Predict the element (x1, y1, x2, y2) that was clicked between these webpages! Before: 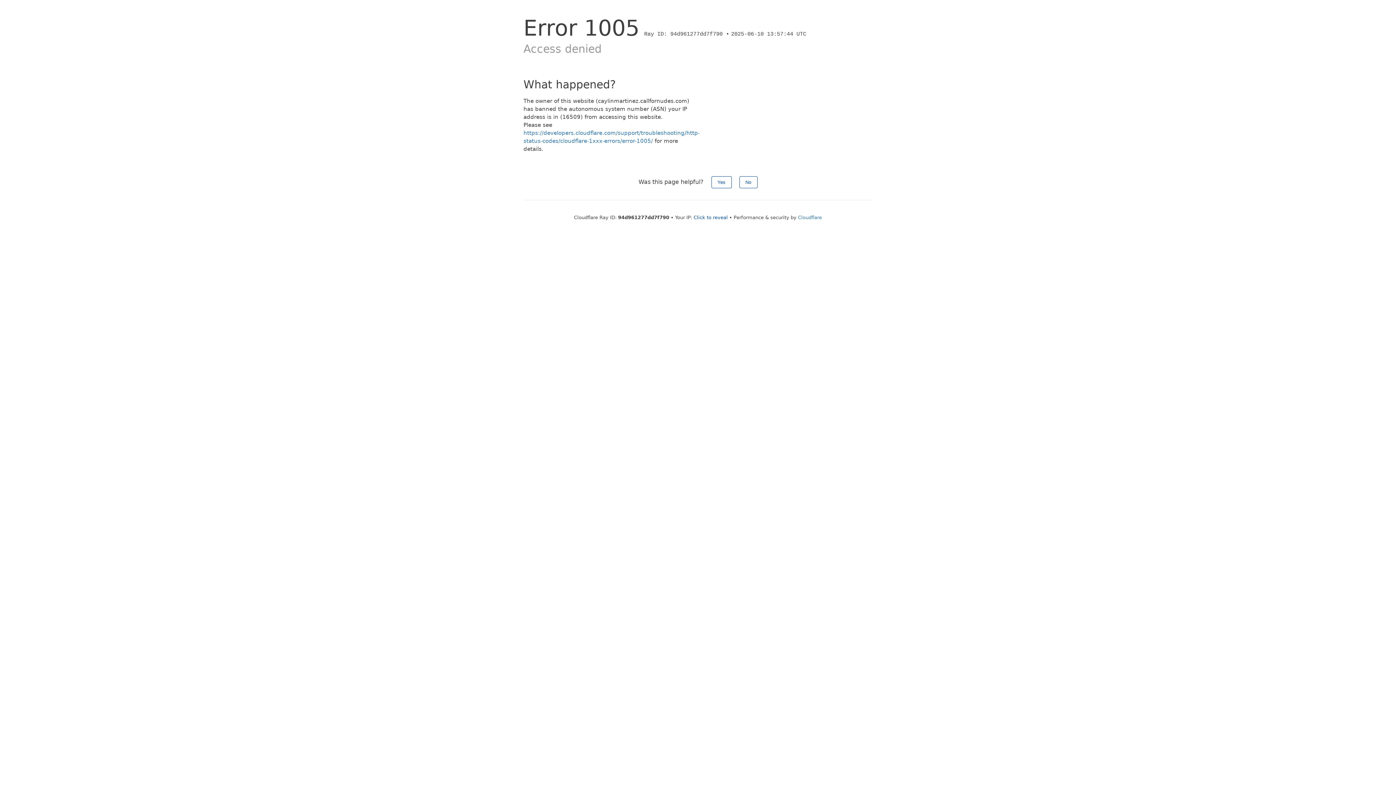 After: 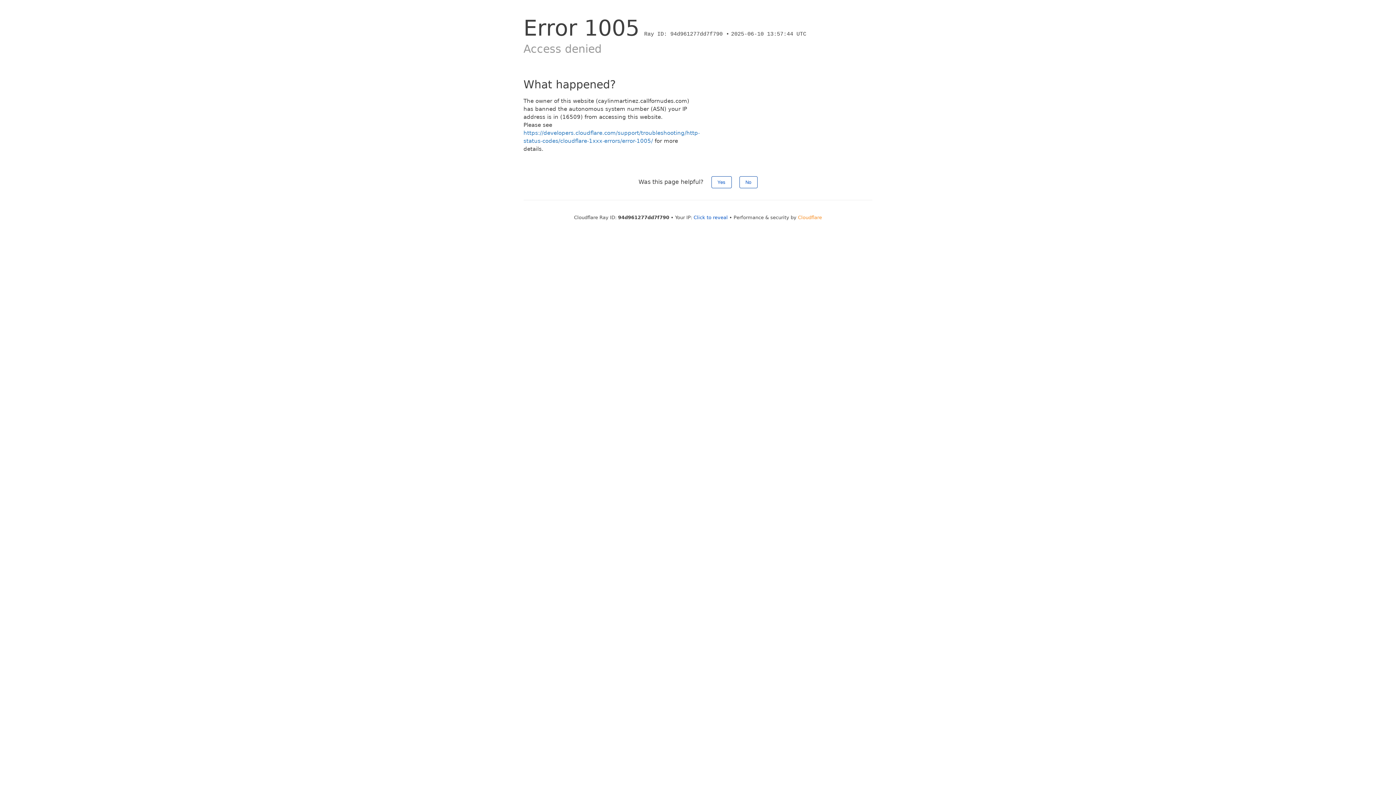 Action: bbox: (798, 214, 822, 220) label: Cloudflare